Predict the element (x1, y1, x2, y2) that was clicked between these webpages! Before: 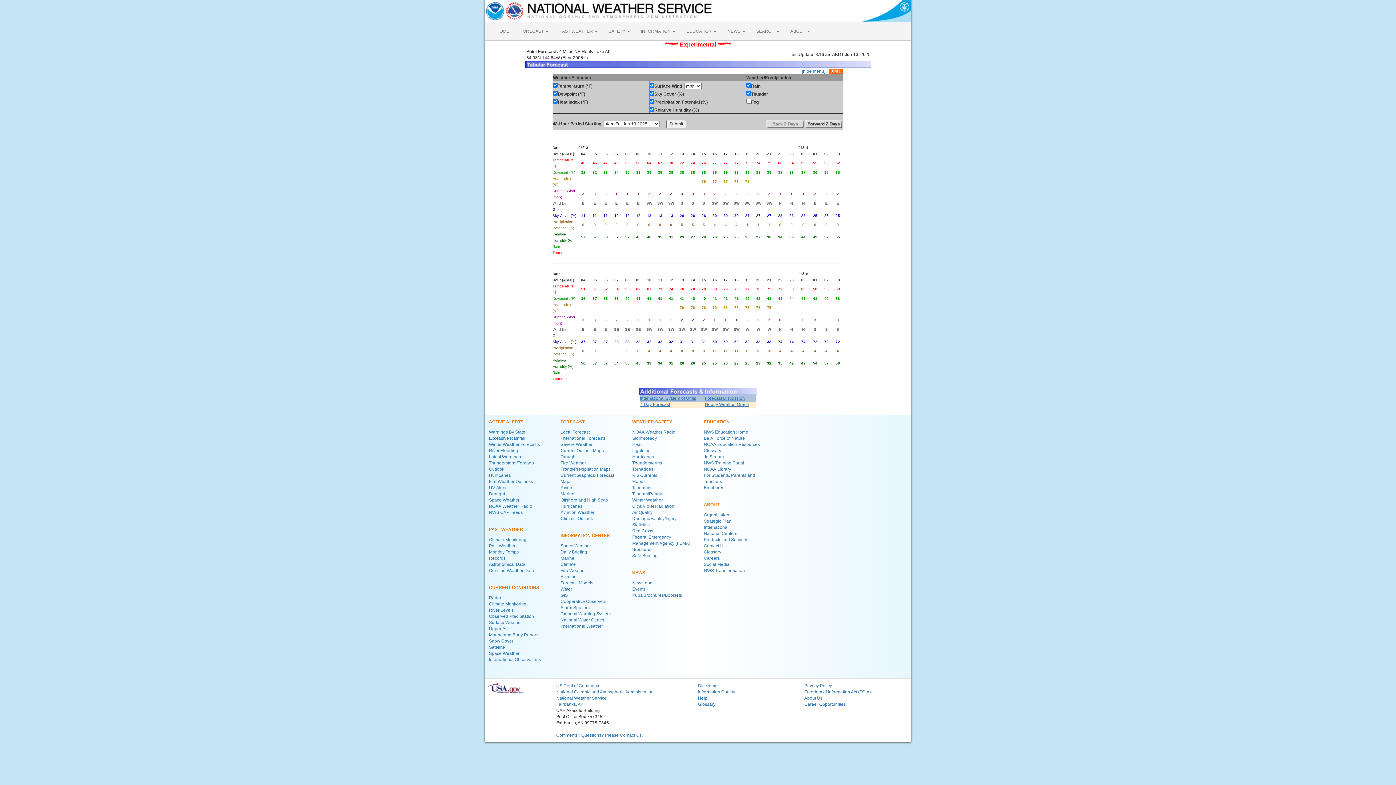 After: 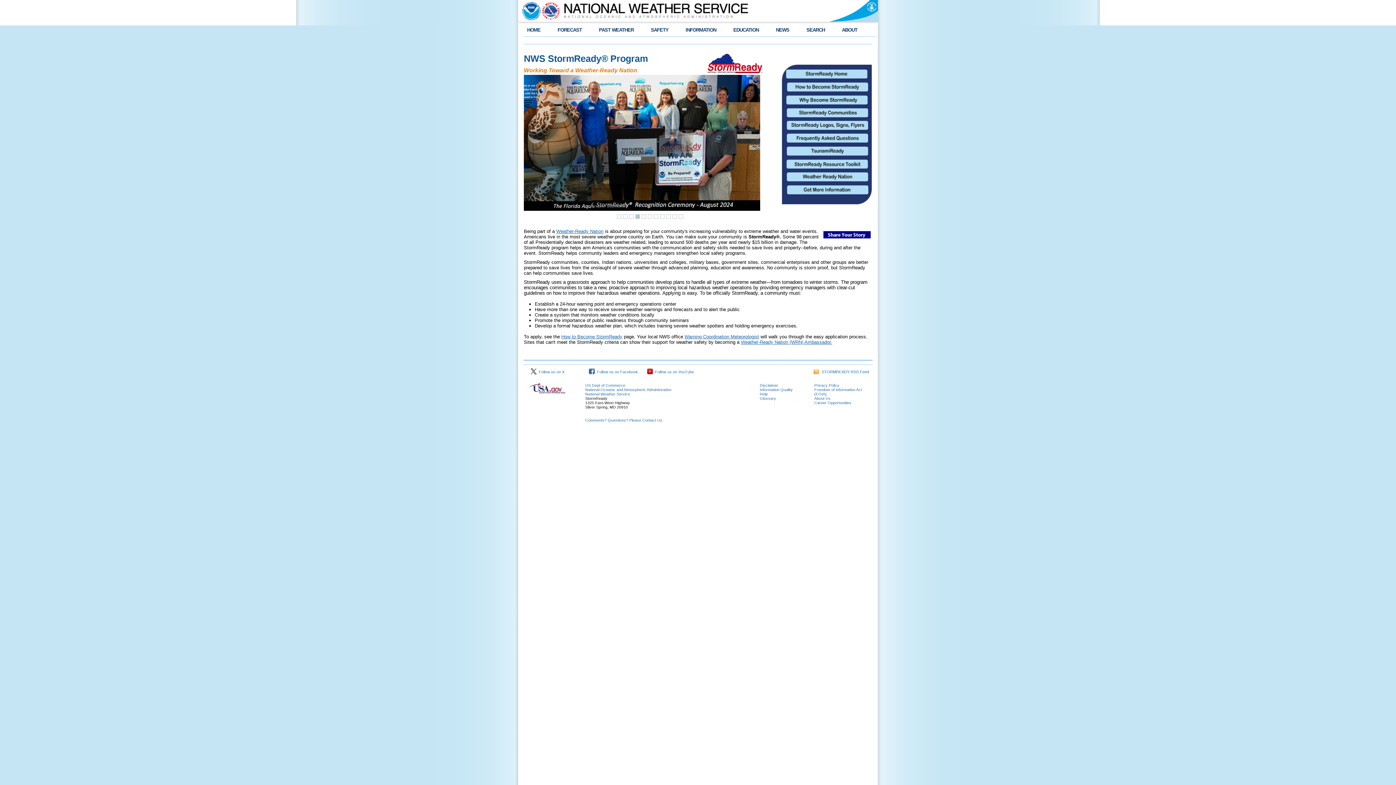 Action: label: StormReady bbox: (632, 436, 657, 441)